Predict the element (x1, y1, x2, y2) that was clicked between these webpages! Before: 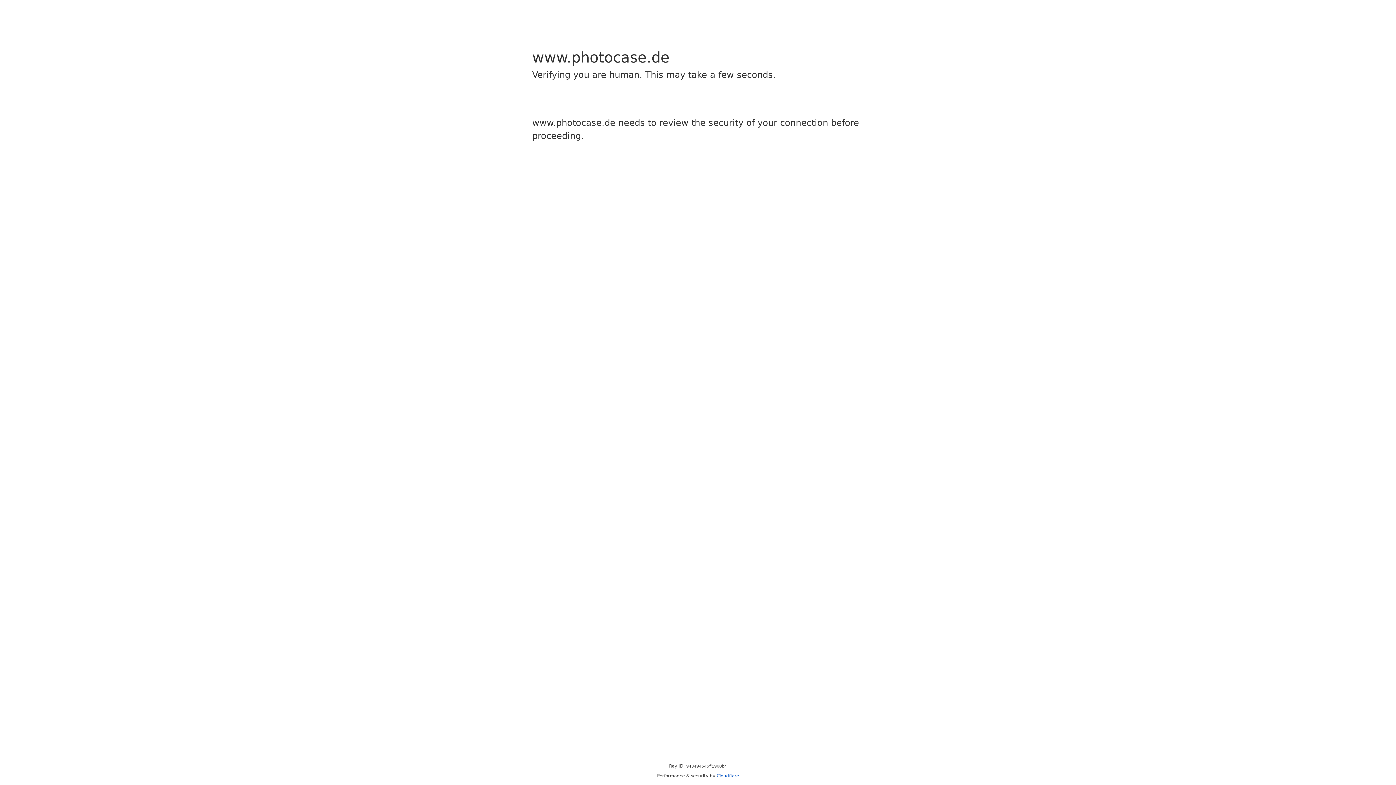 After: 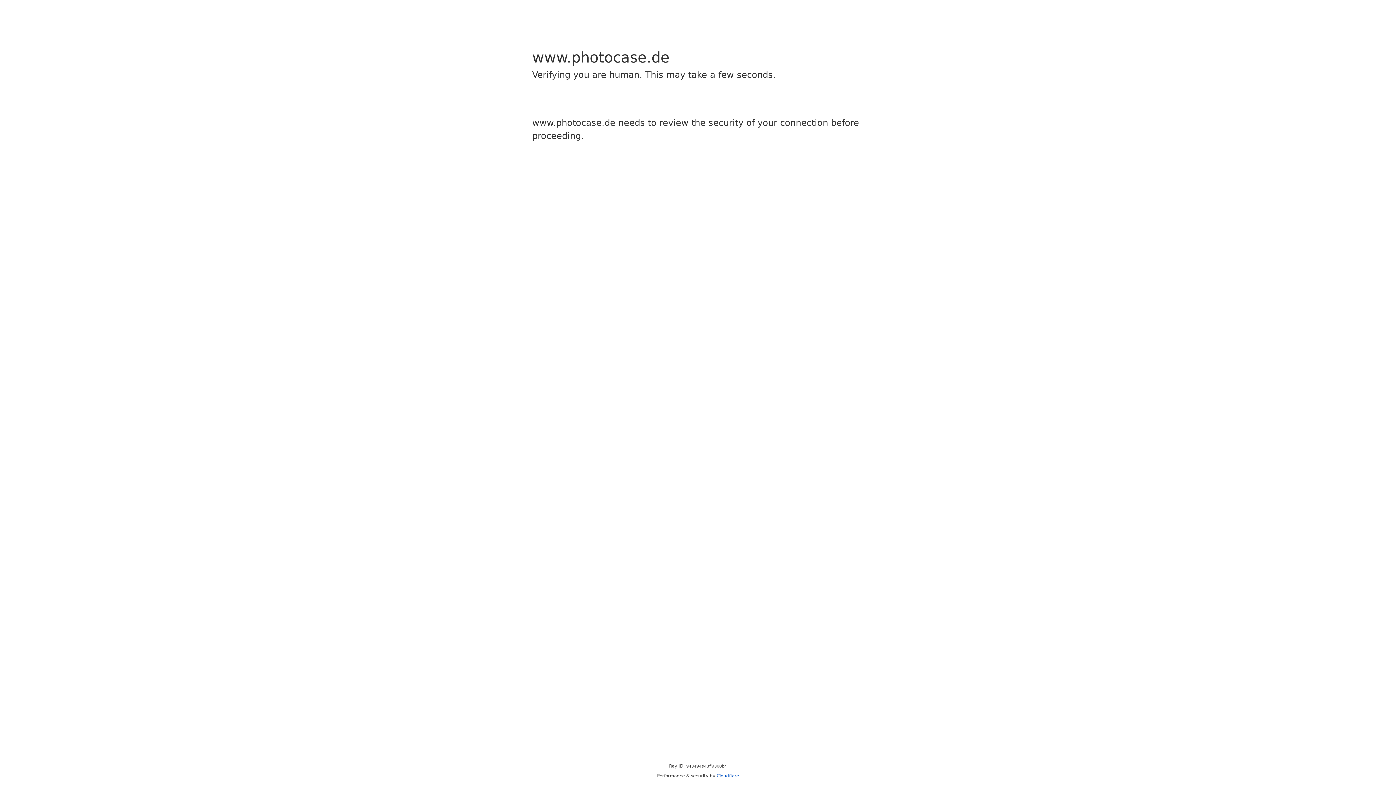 Action: bbox: (716, 773, 739, 778) label: Cloudflare